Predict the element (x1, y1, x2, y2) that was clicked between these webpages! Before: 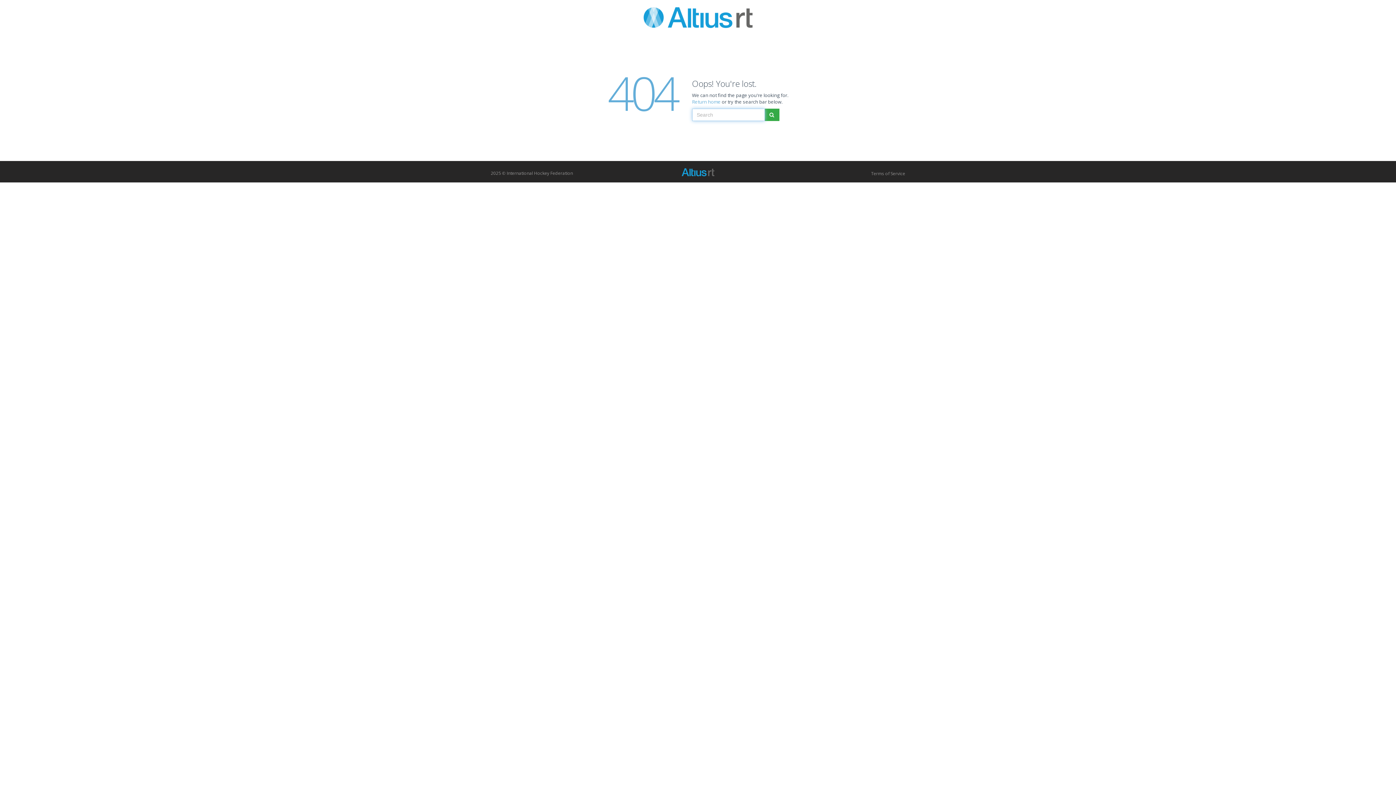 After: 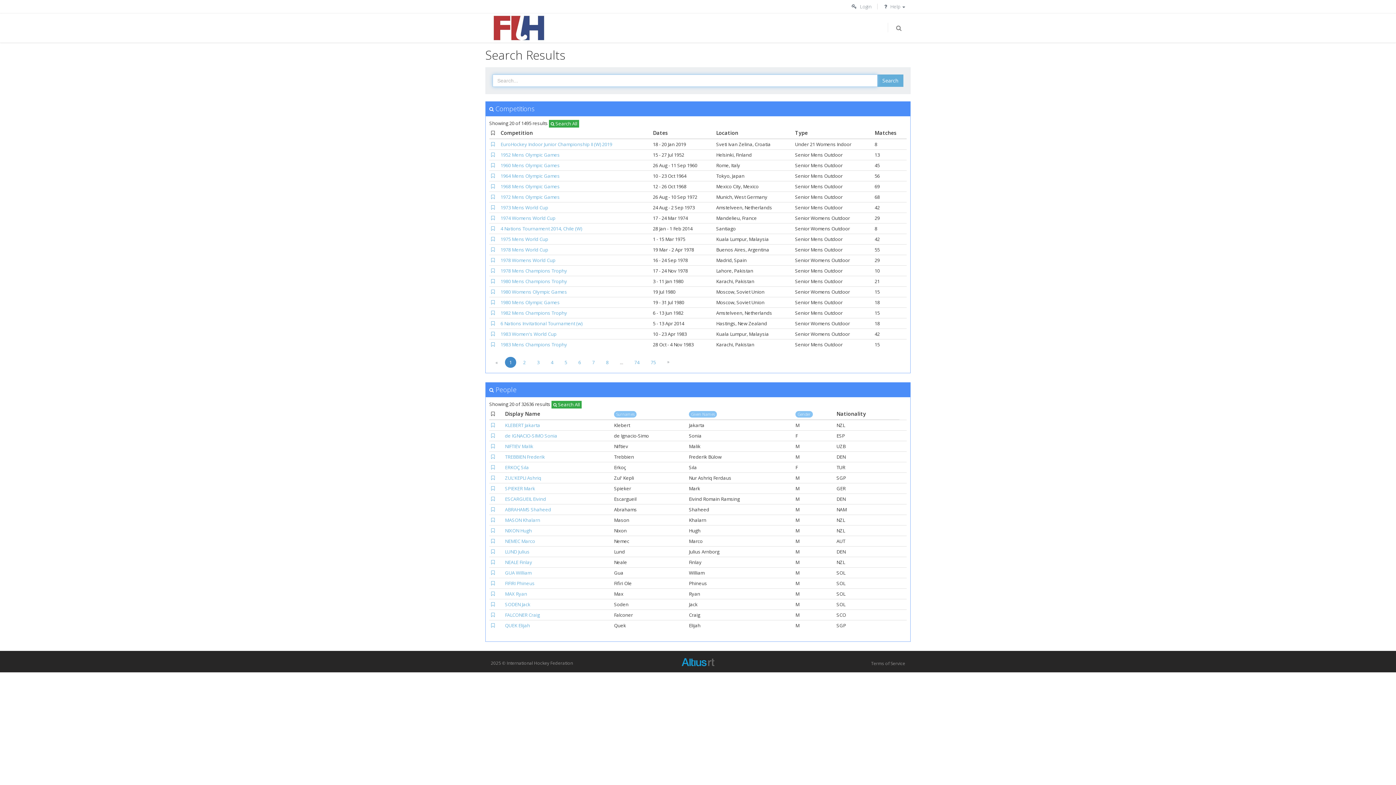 Action: bbox: (764, 108, 779, 120)